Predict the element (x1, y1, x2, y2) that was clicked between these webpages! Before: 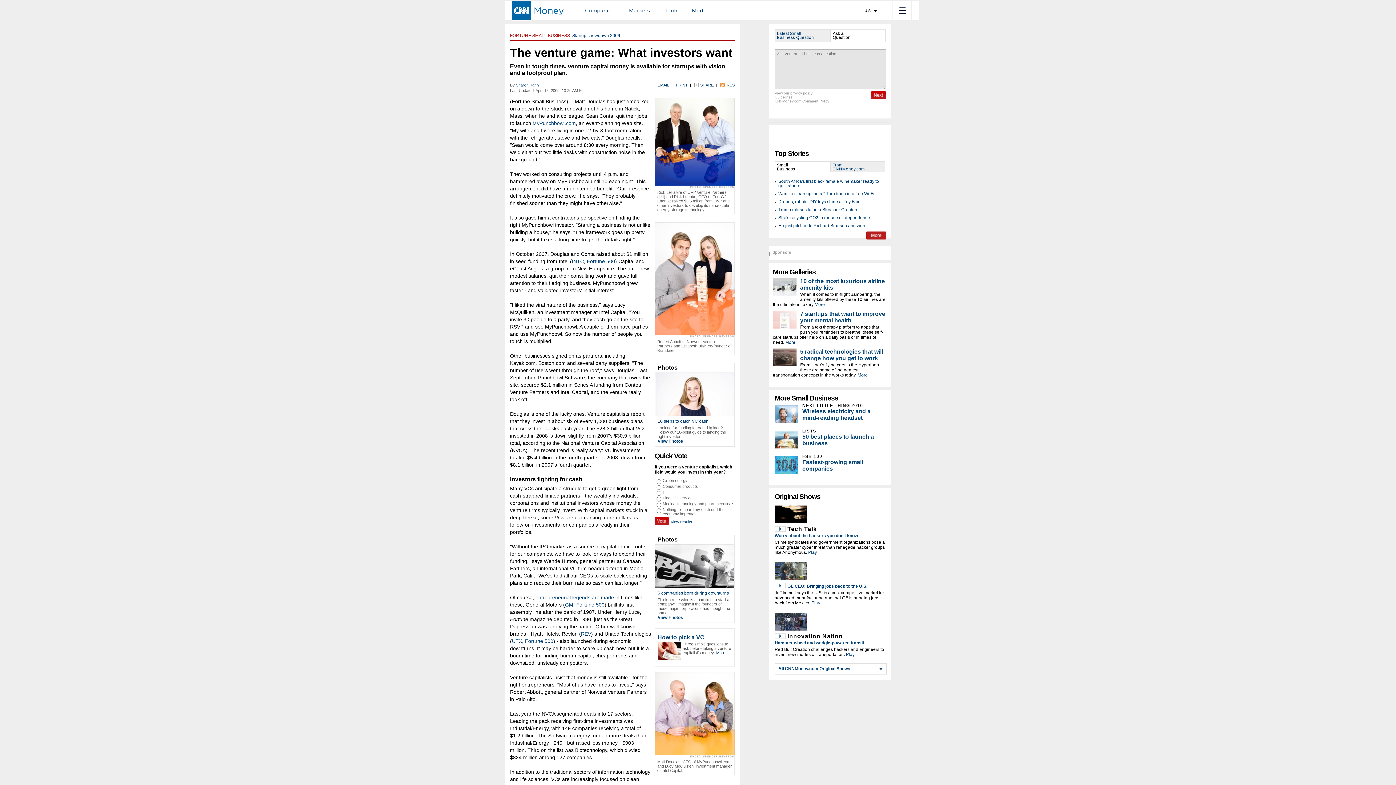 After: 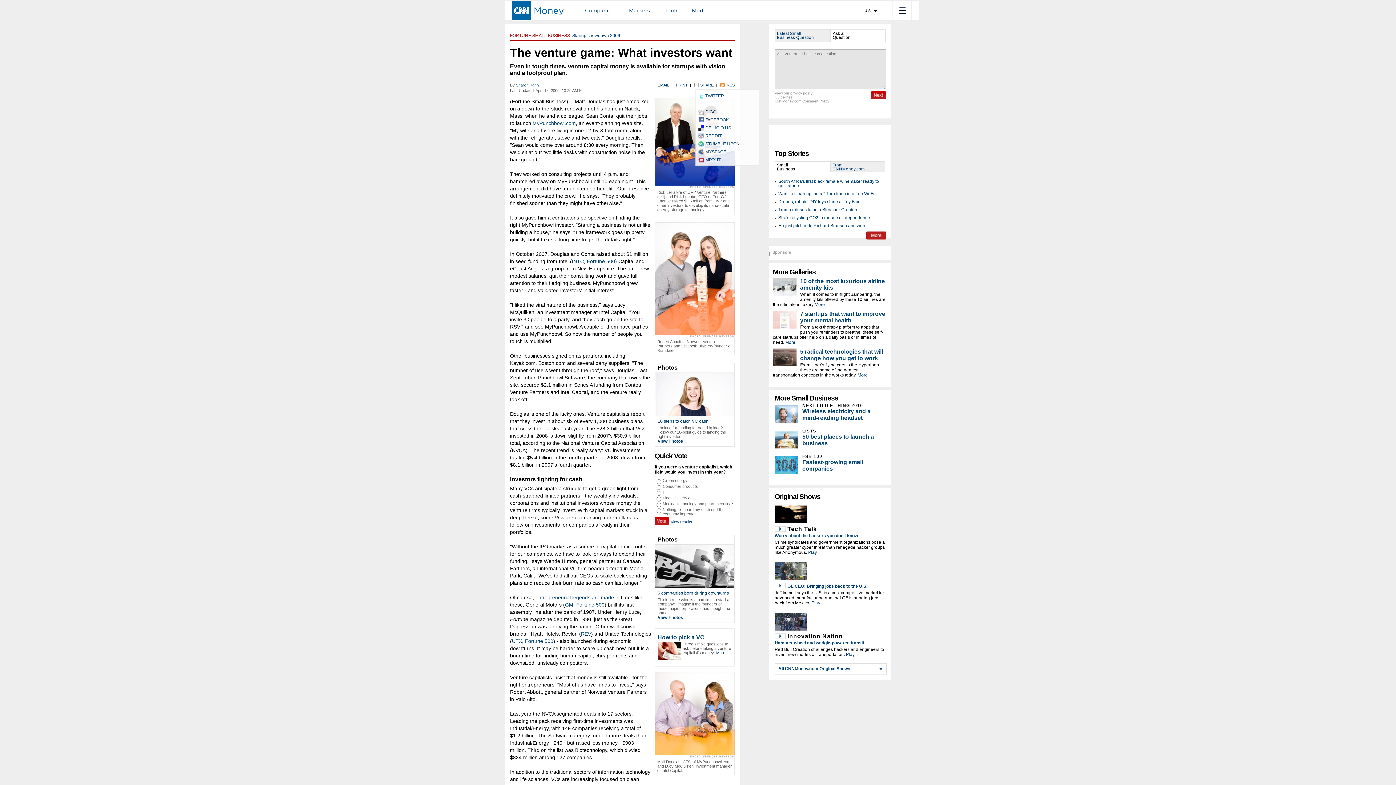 Action: bbox: (700, 82, 713, 87) label: SHARE